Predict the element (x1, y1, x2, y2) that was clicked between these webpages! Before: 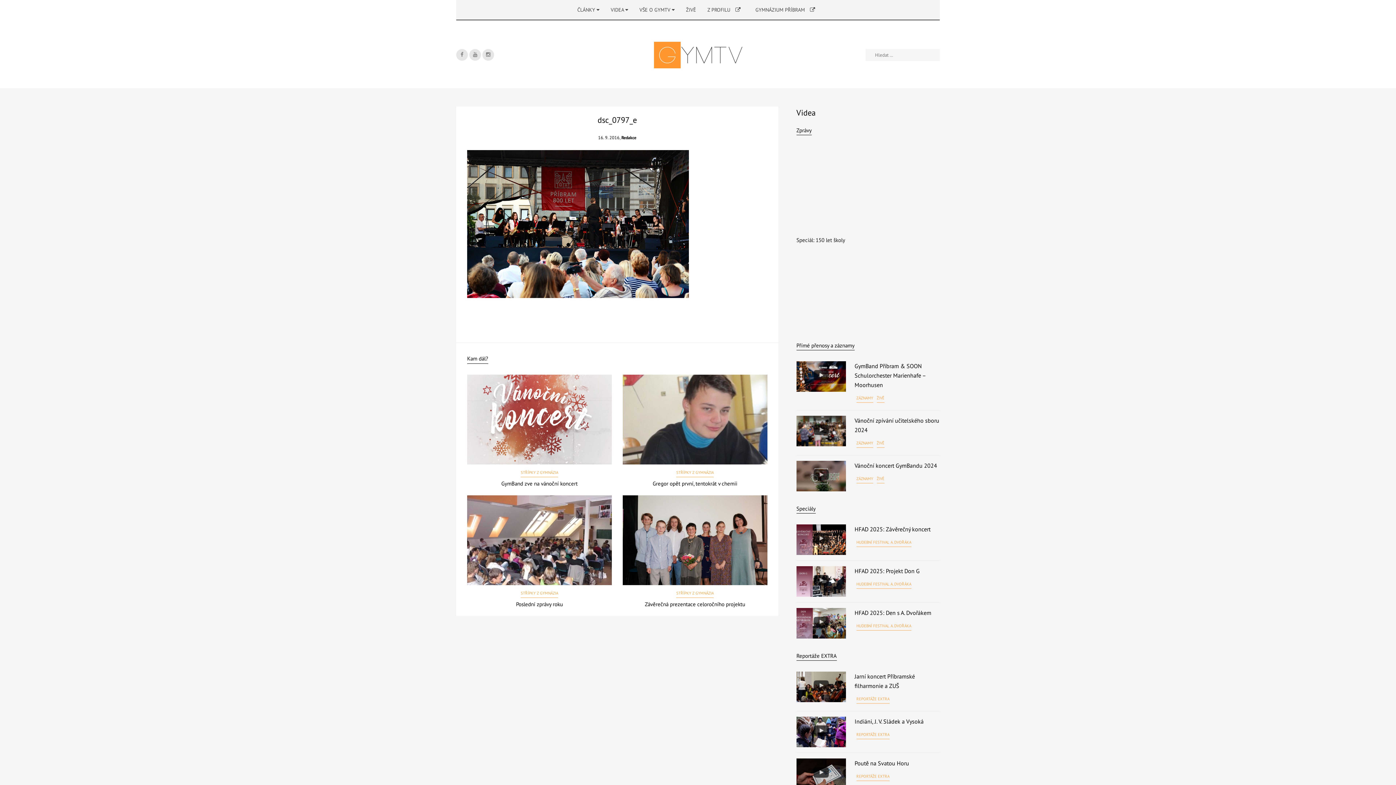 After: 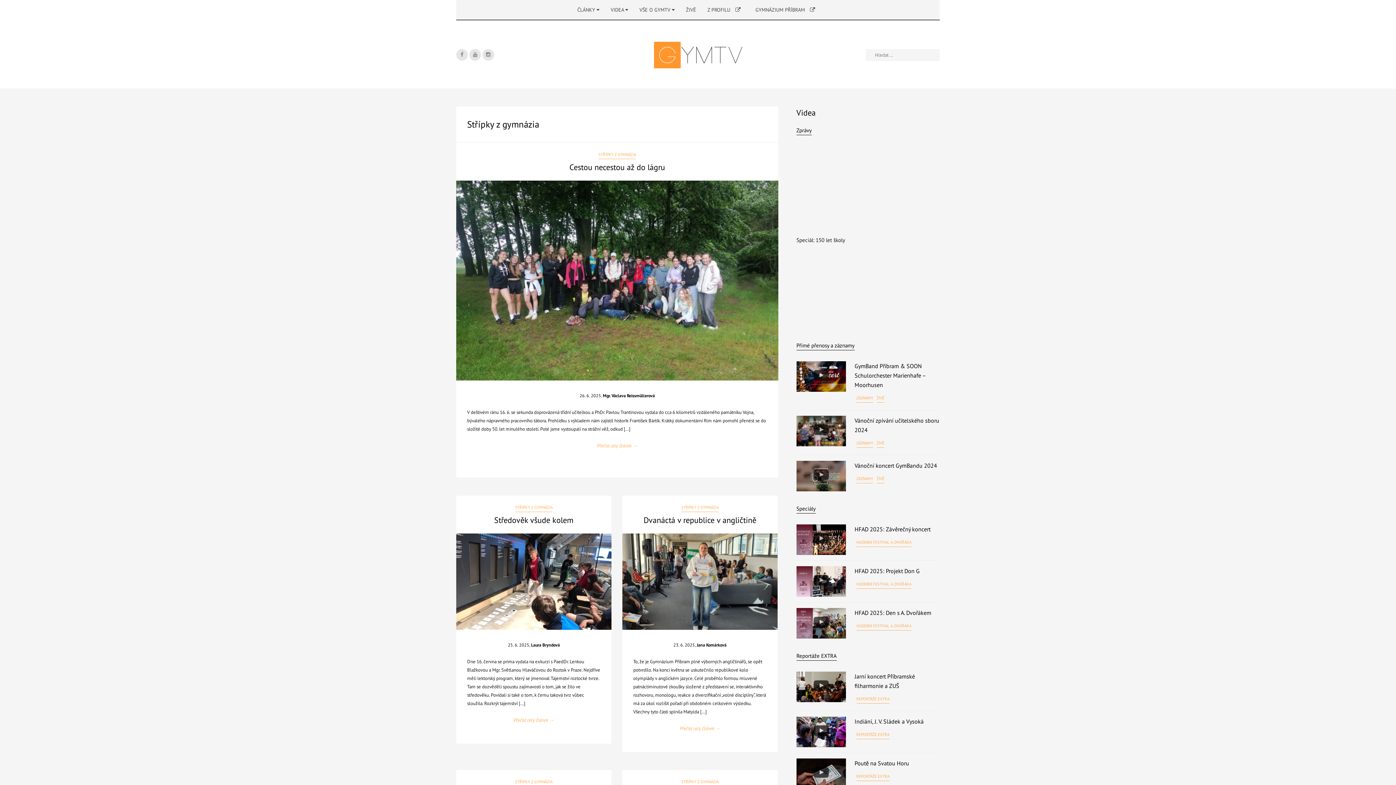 Action: label: STŘÍPKY Z GYMNÁZIA bbox: (520, 589, 558, 598)